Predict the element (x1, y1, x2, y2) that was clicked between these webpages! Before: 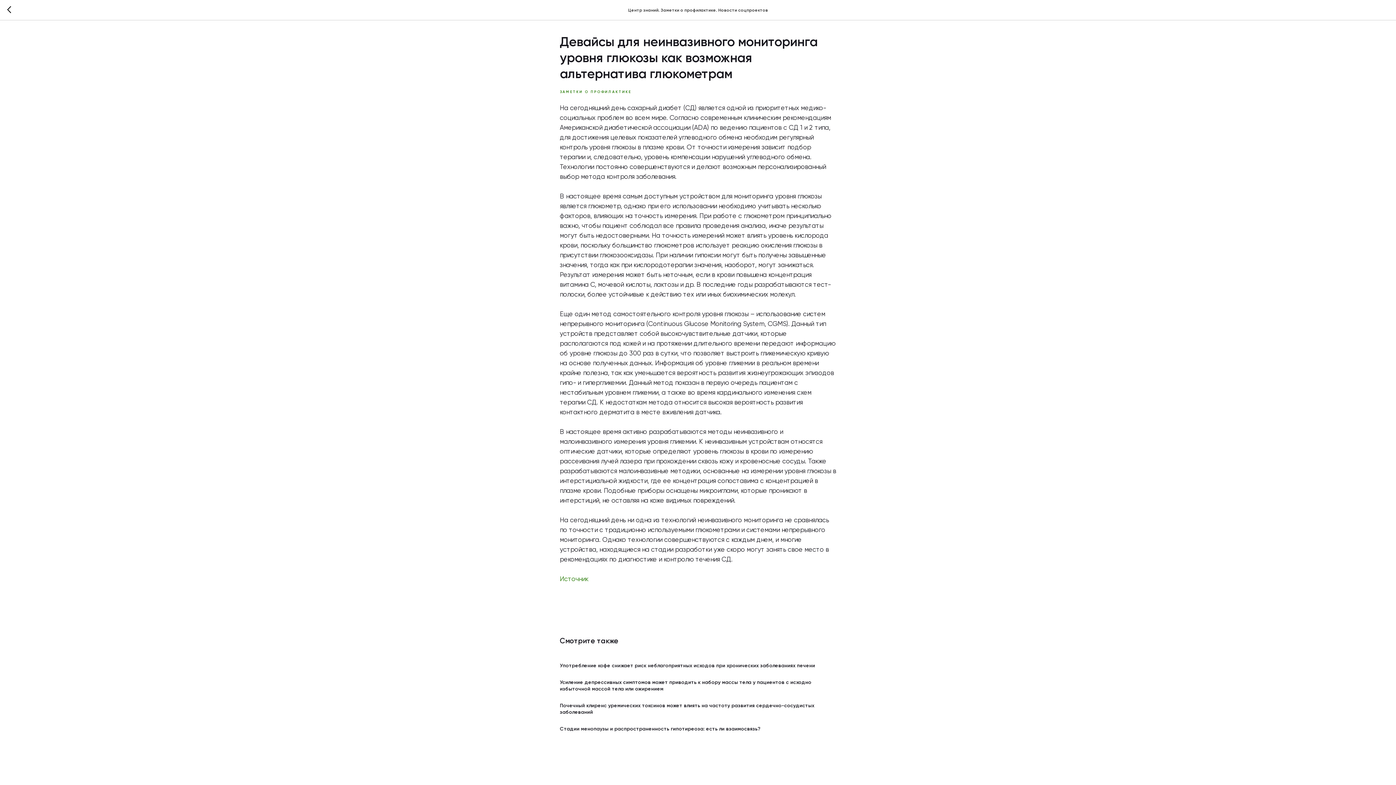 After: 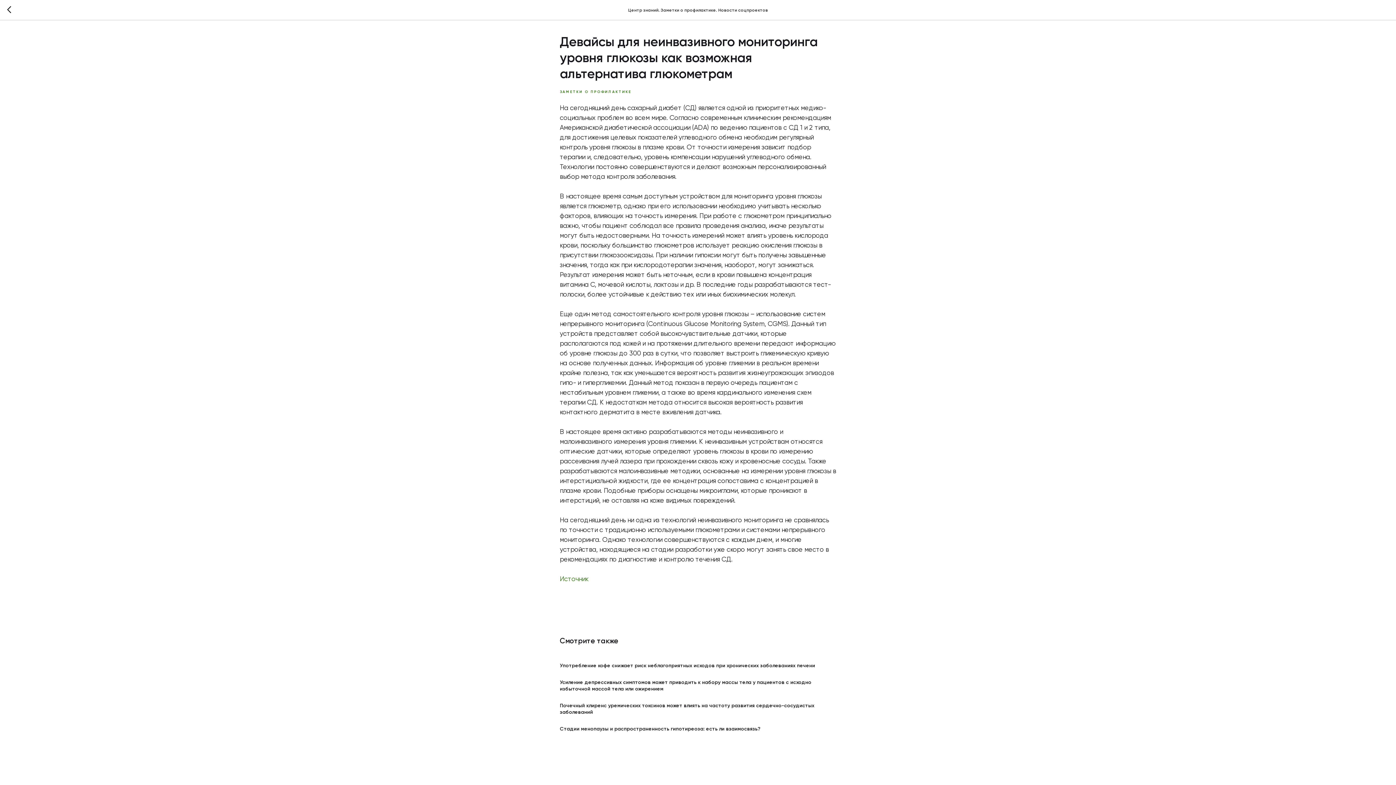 Action: label: Источник bbox: (560, 576, 588, 582)